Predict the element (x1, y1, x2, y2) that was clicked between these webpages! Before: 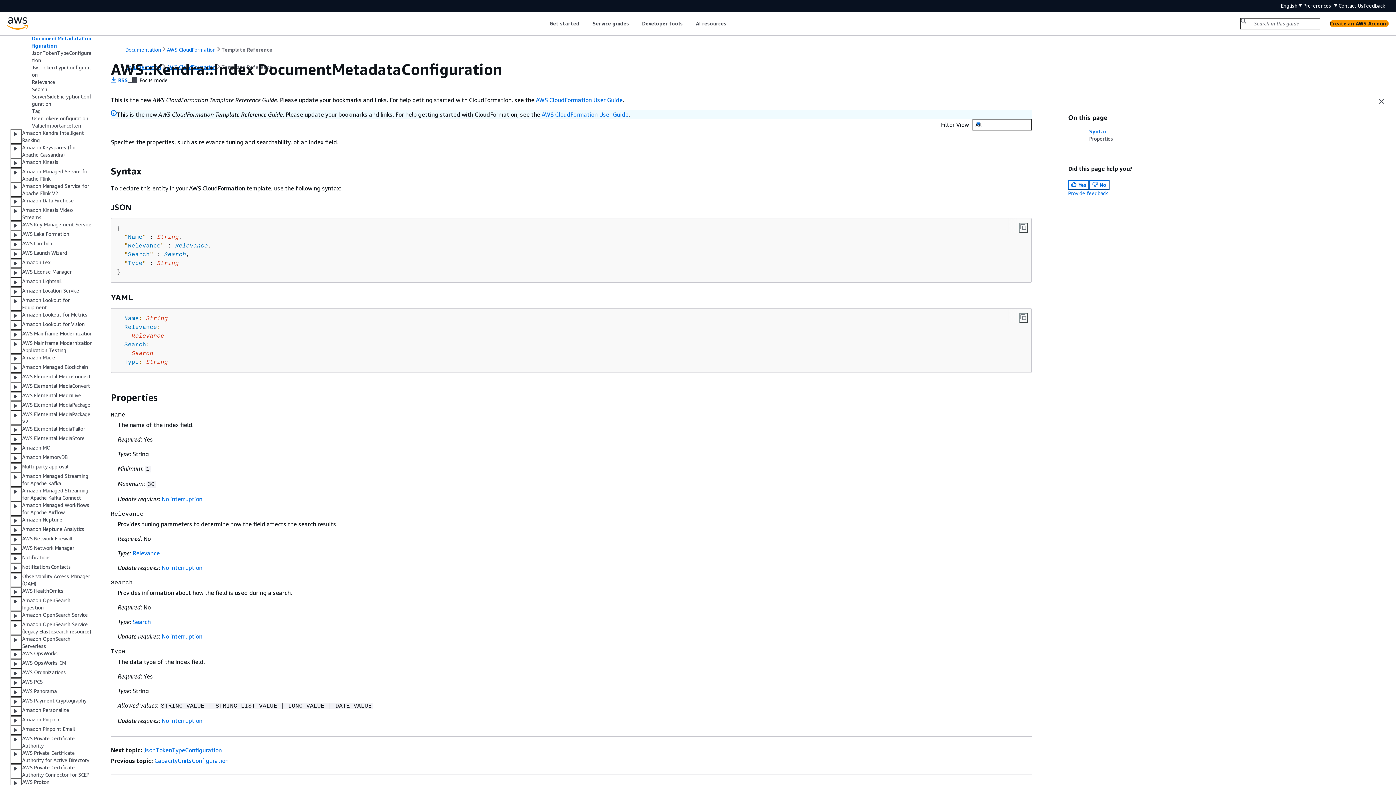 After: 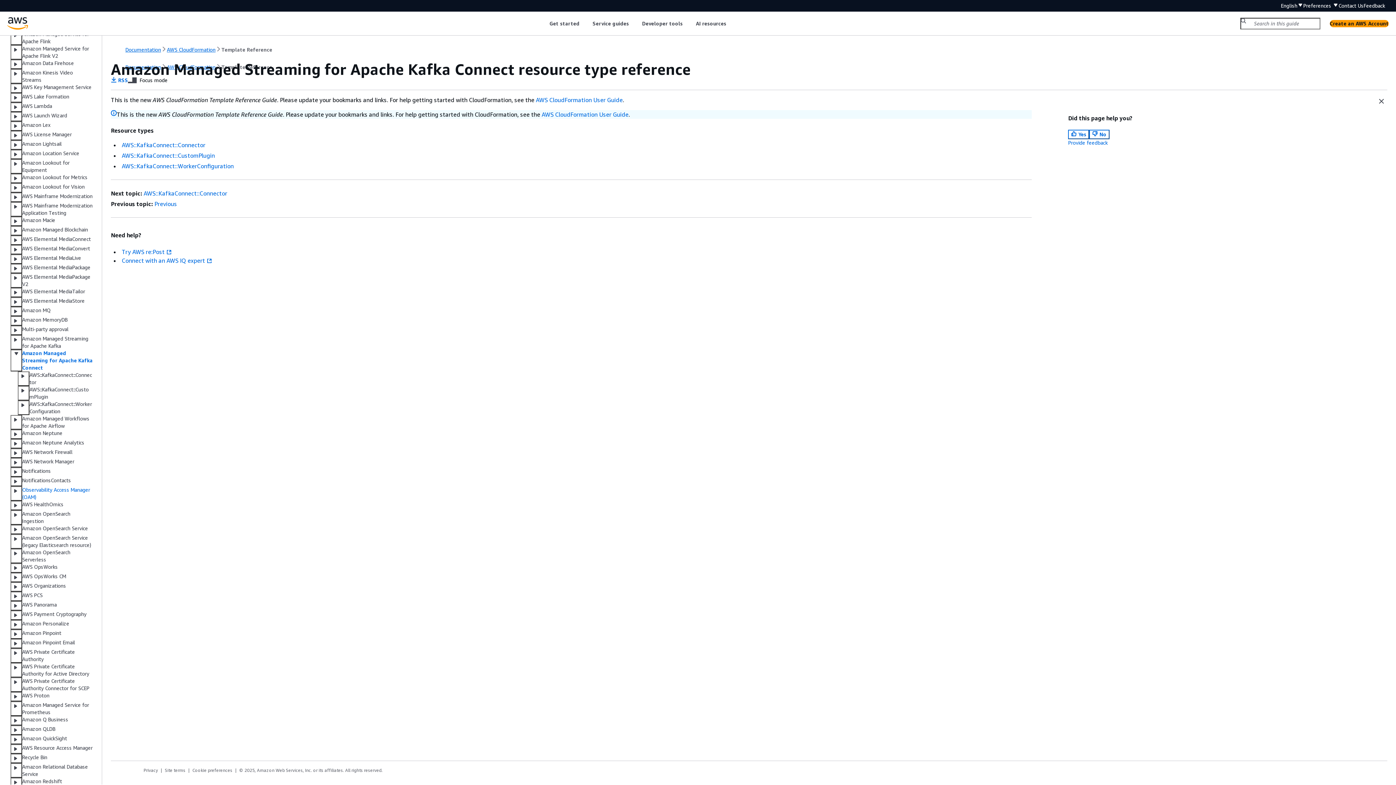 Action: label: Amazon Managed Streaming for Apache Kafka Connect bbox: (22, 487, 93, 501)